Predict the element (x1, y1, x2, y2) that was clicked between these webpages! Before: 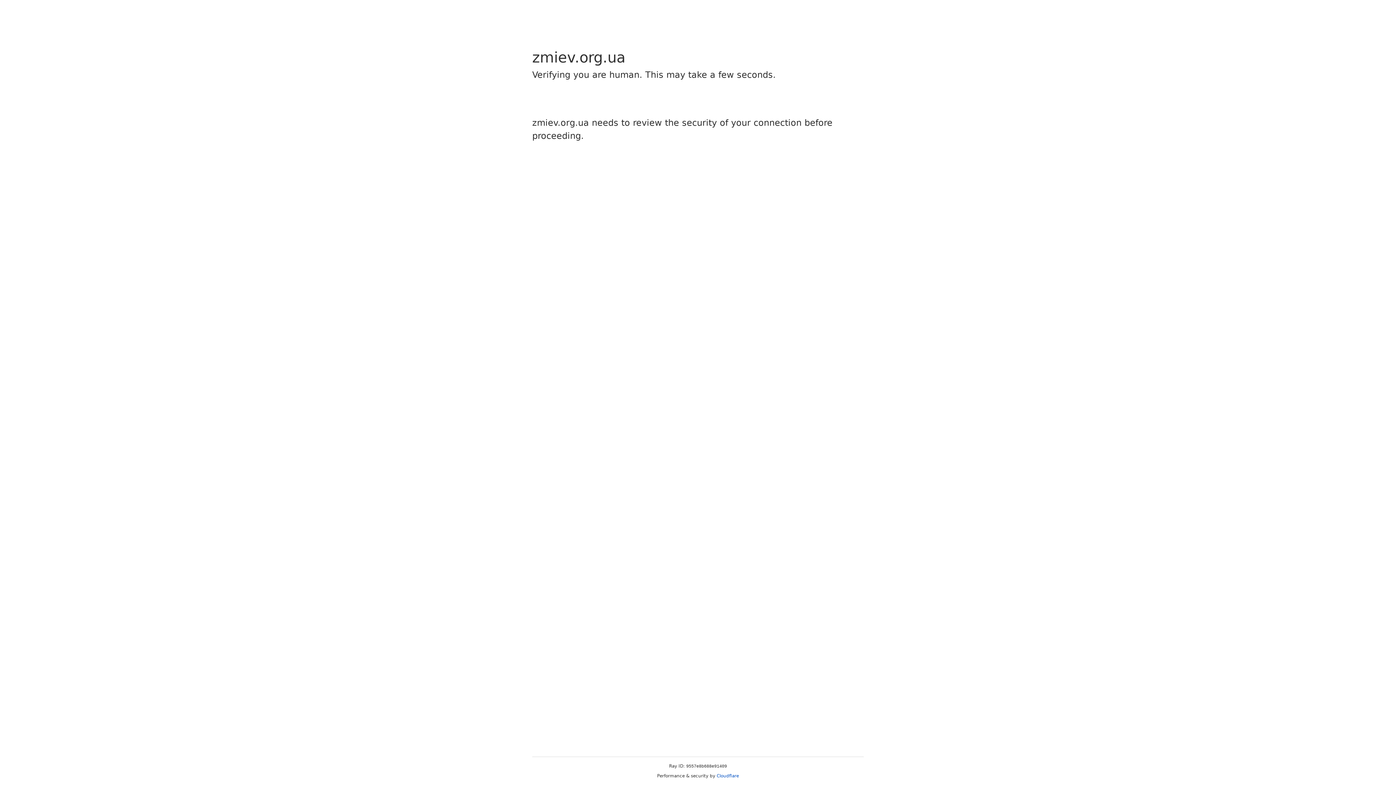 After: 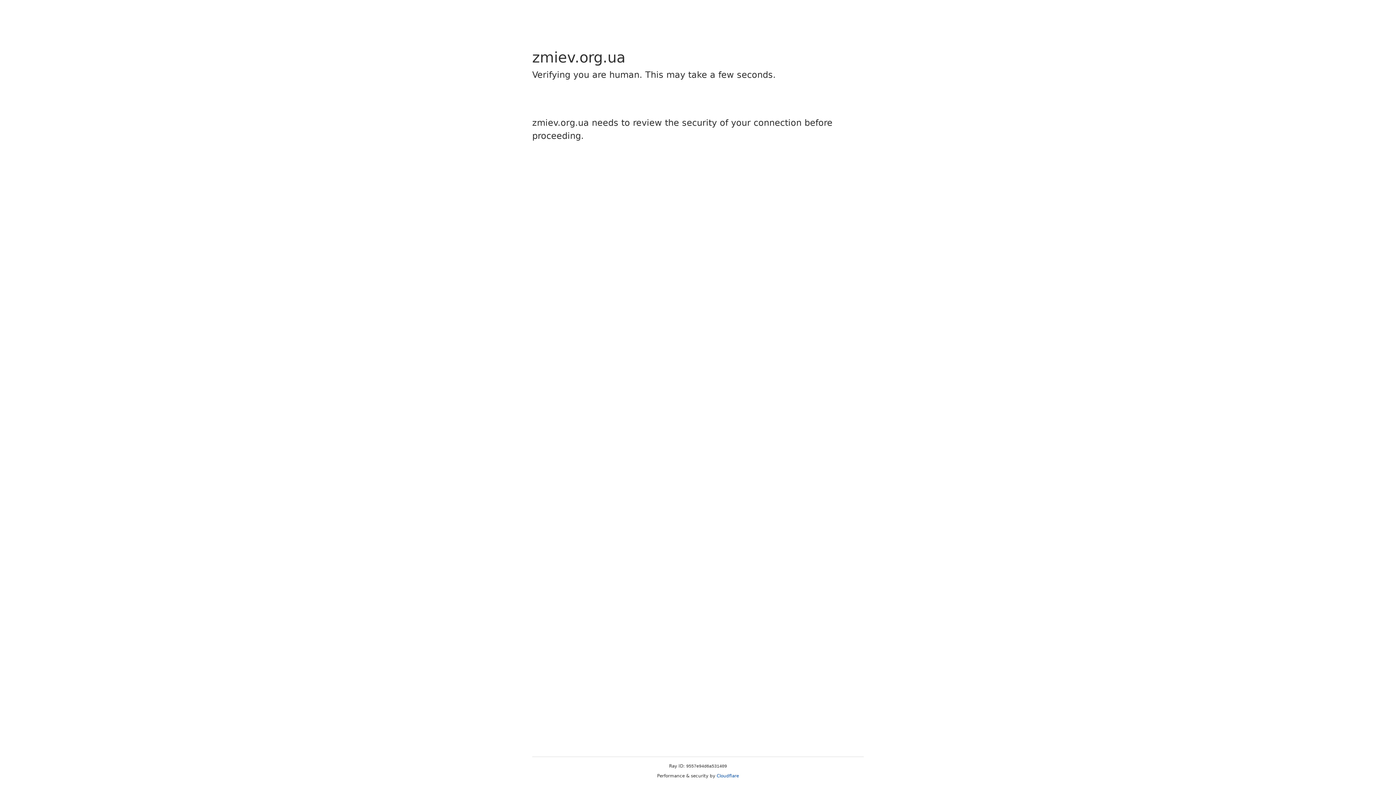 Action: label: Cloudflare bbox: (716, 773, 739, 778)